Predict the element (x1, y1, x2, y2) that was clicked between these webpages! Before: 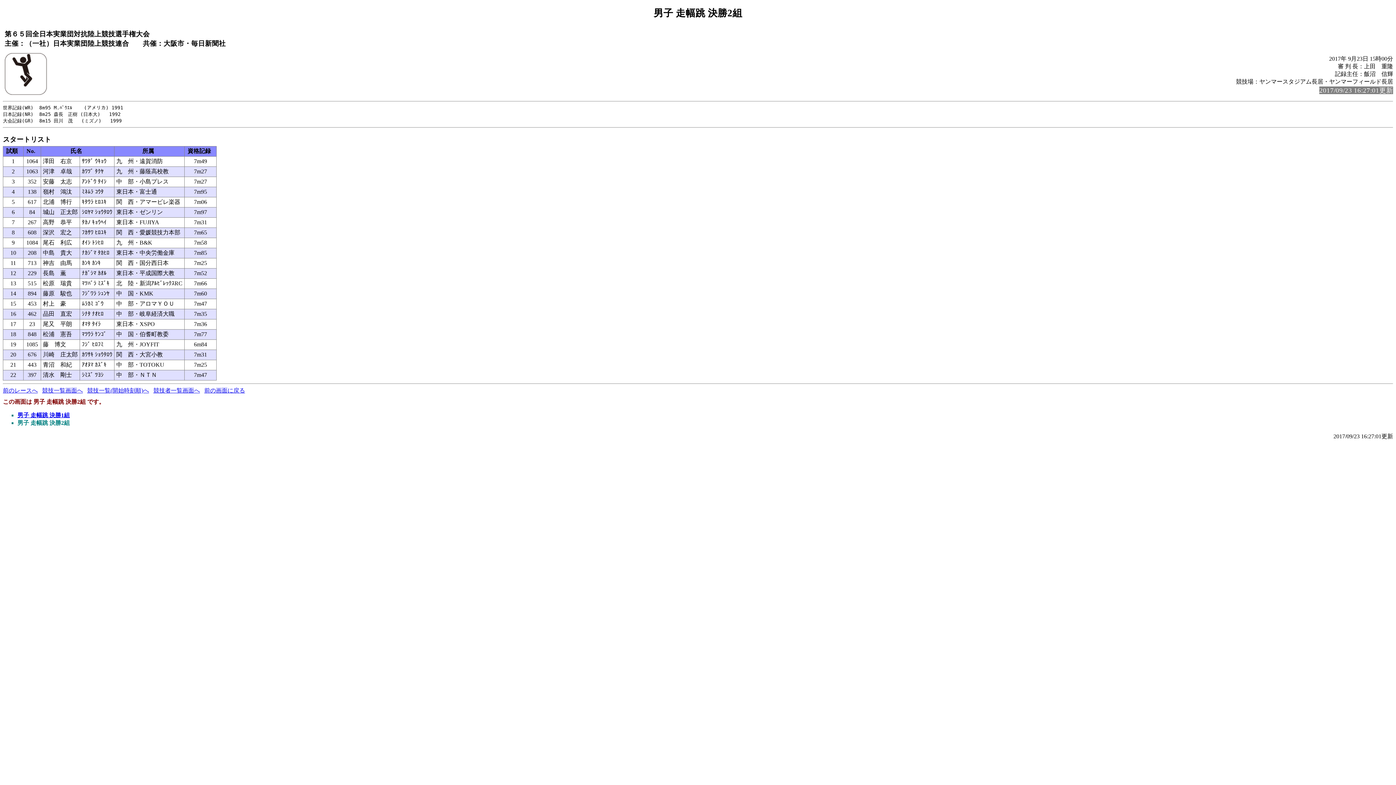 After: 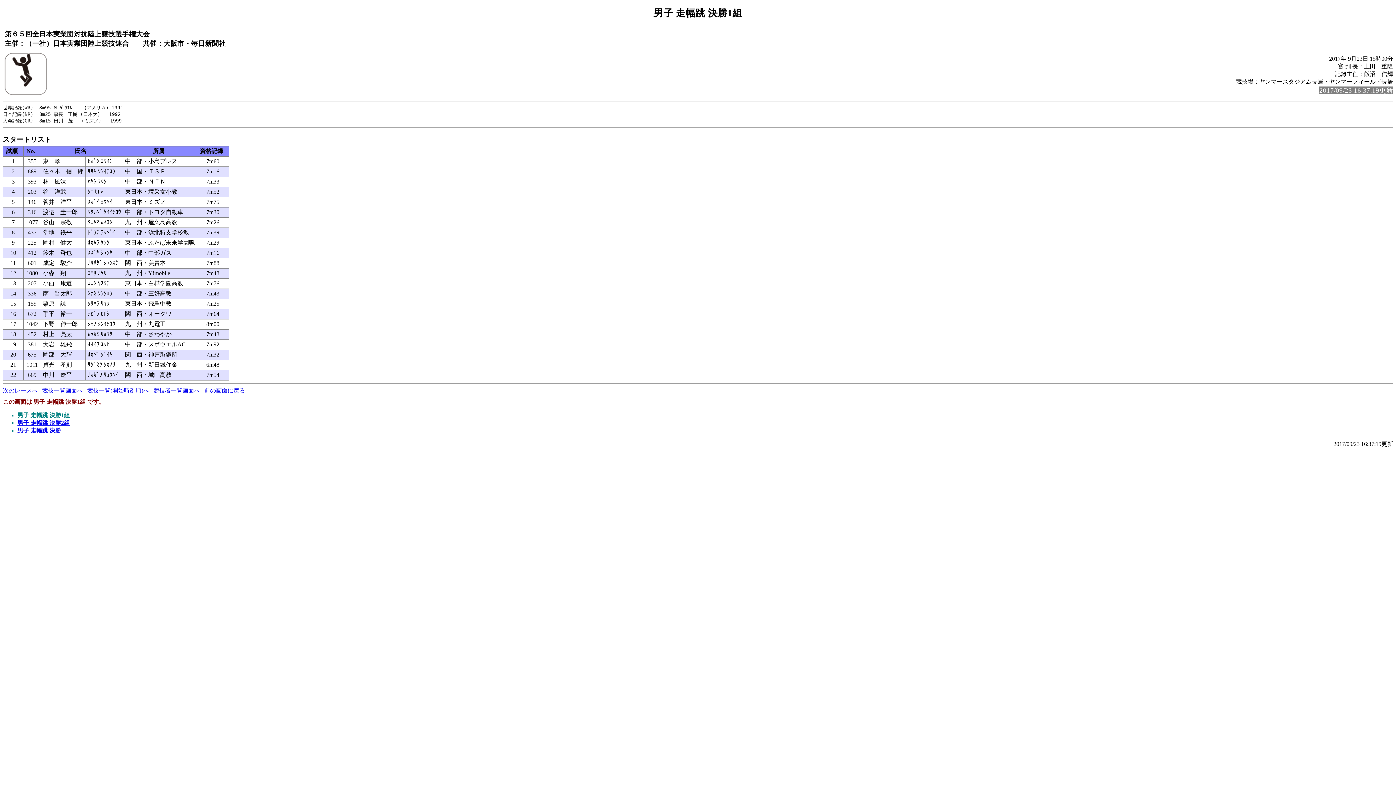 Action: label: 男子 走幅跳 決勝1組 bbox: (17, 412, 69, 418)